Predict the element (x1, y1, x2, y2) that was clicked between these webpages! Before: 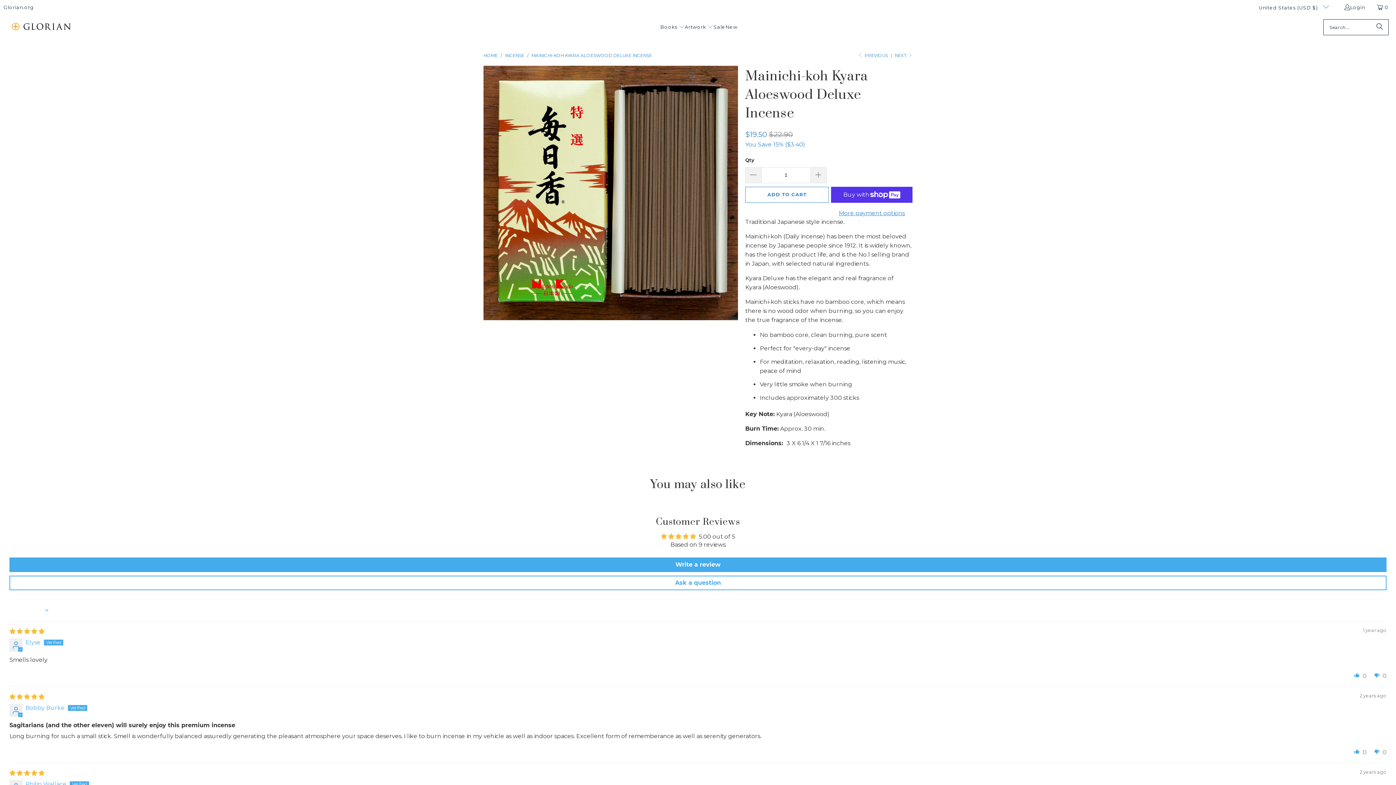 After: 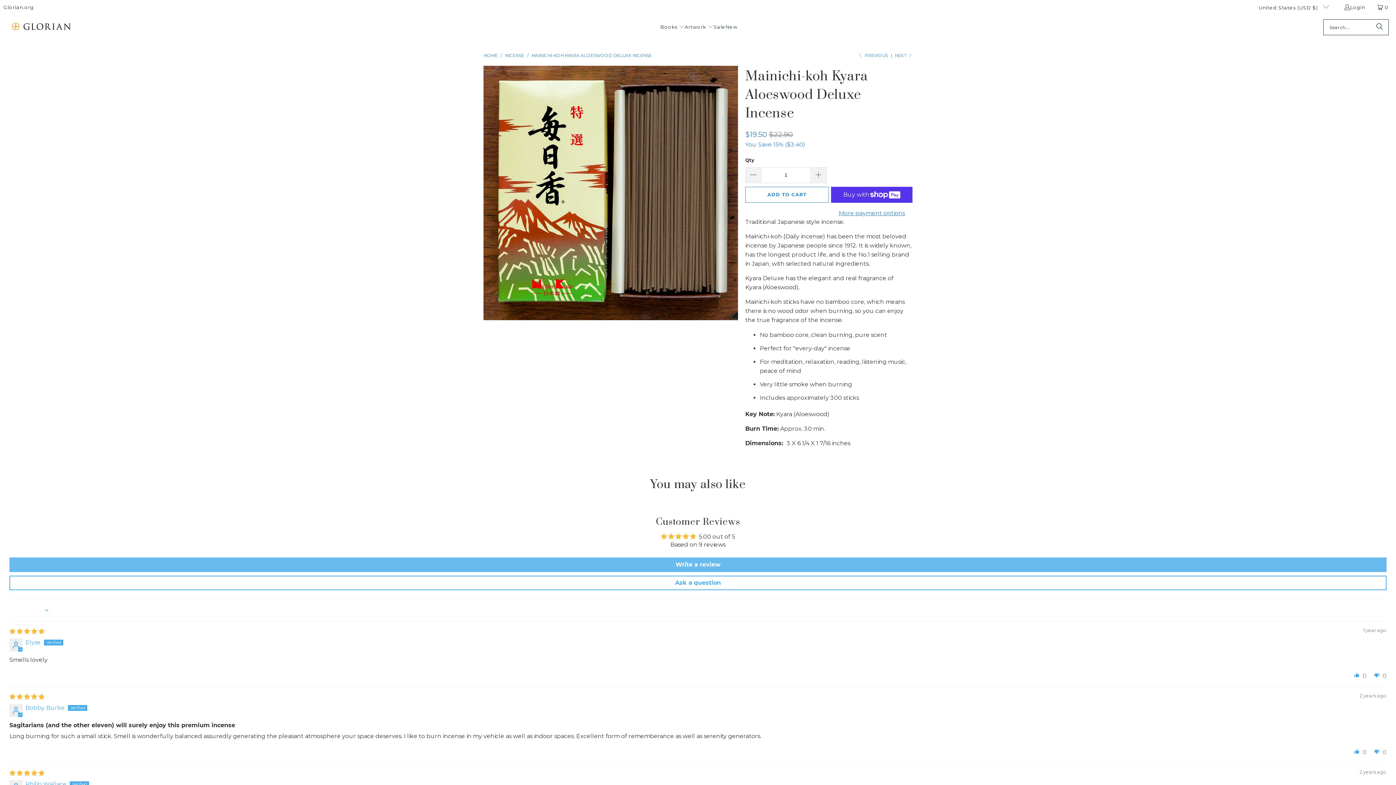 Action: bbox: (9, 557, 1386, 572) label: Write a review